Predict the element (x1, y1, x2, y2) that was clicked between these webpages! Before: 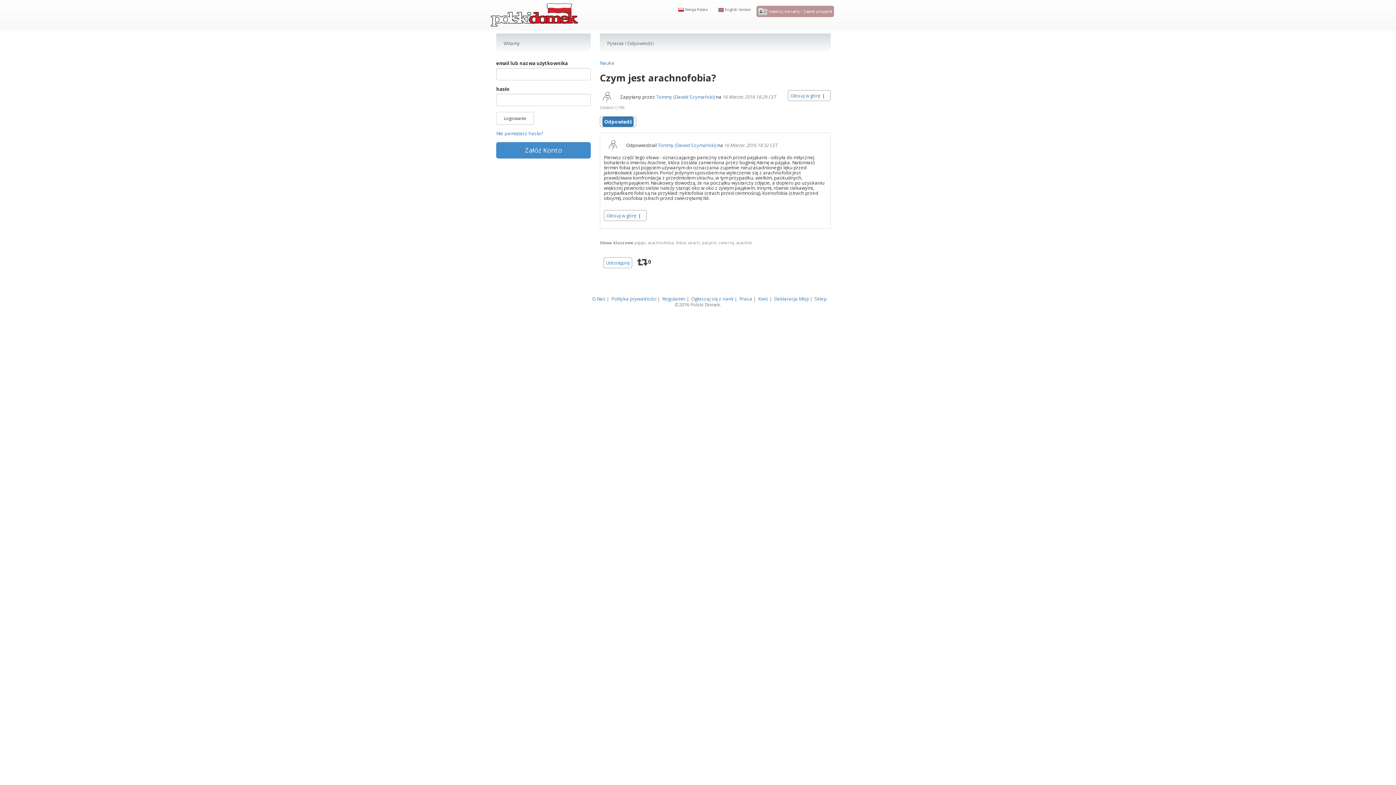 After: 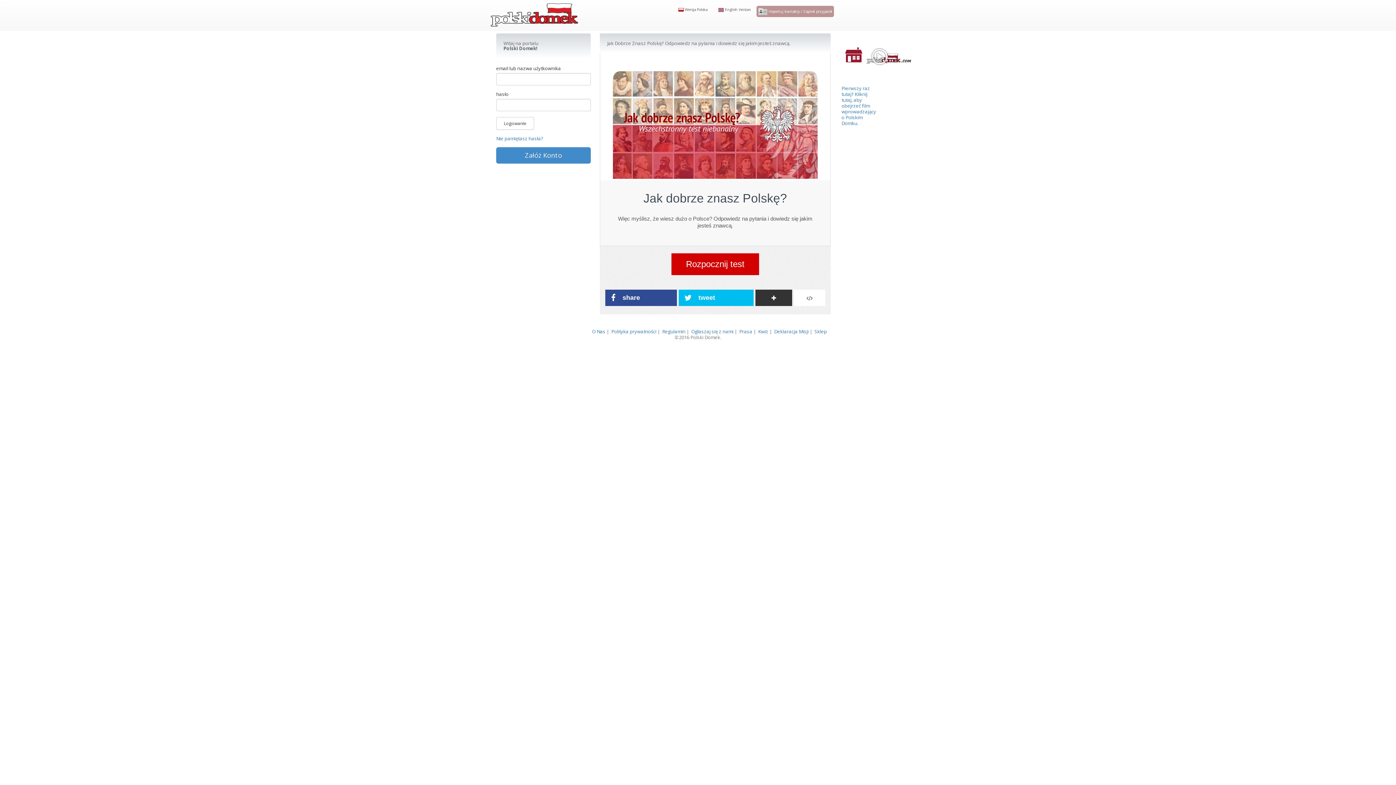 Action: label: Kwiz bbox: (758, 295, 768, 302)